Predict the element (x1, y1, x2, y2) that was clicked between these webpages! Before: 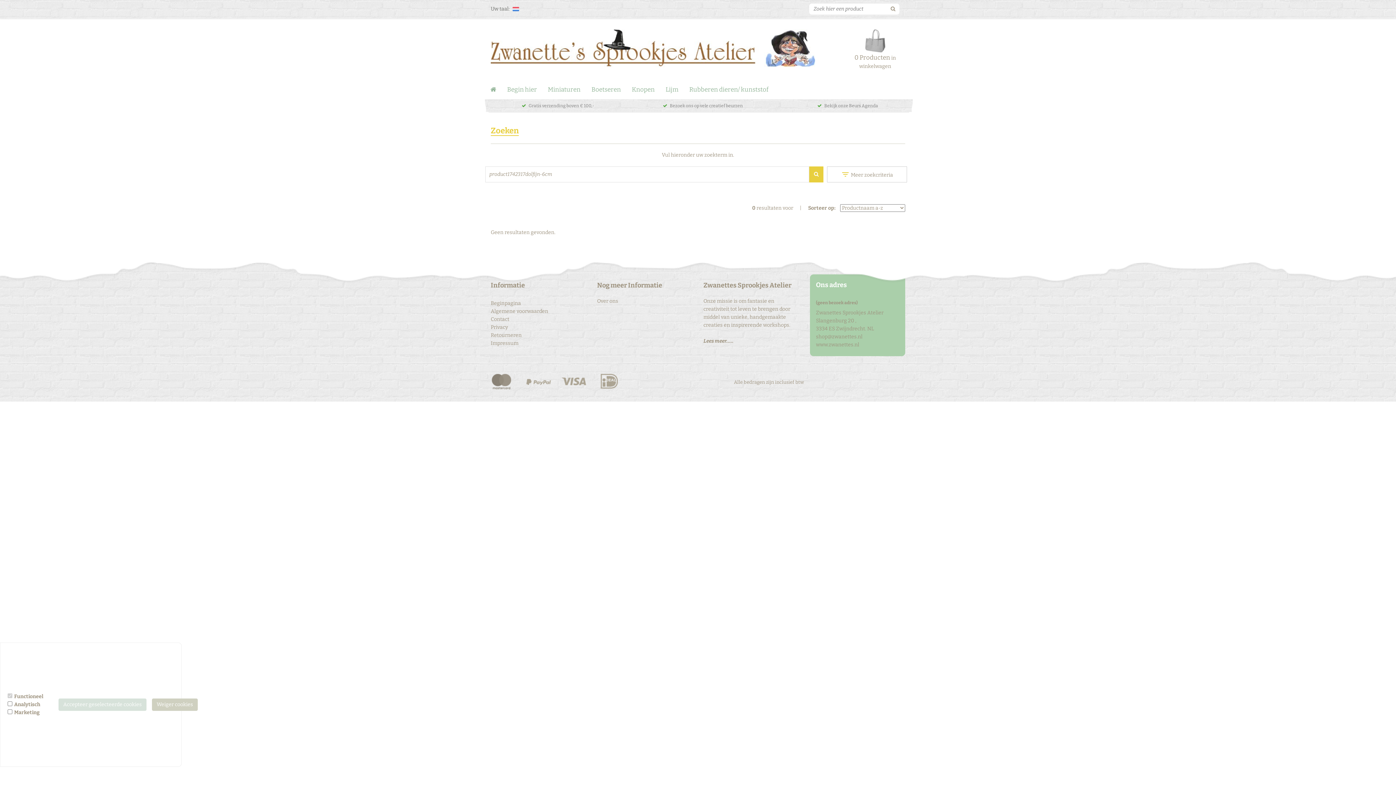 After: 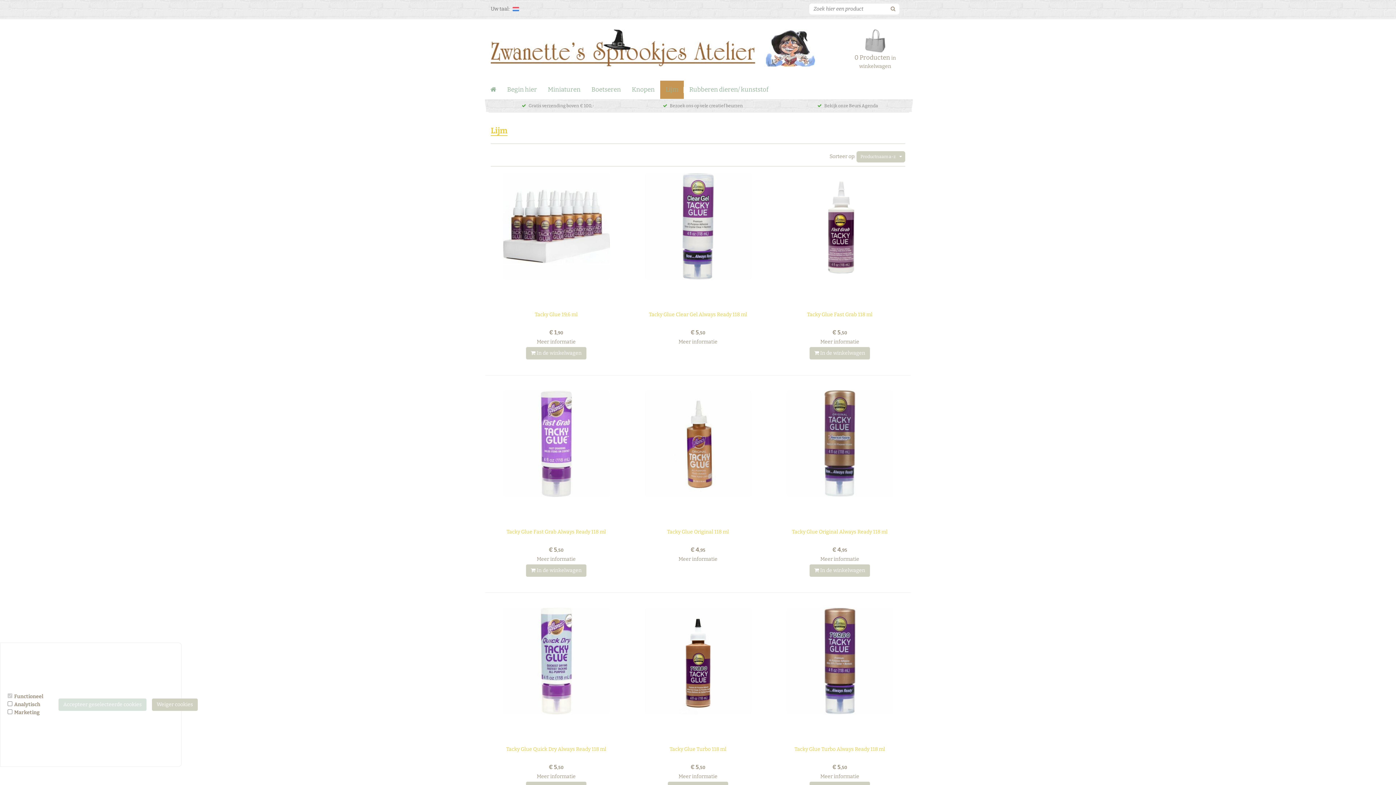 Action: label: Lijm bbox: (660, 80, 684, 98)